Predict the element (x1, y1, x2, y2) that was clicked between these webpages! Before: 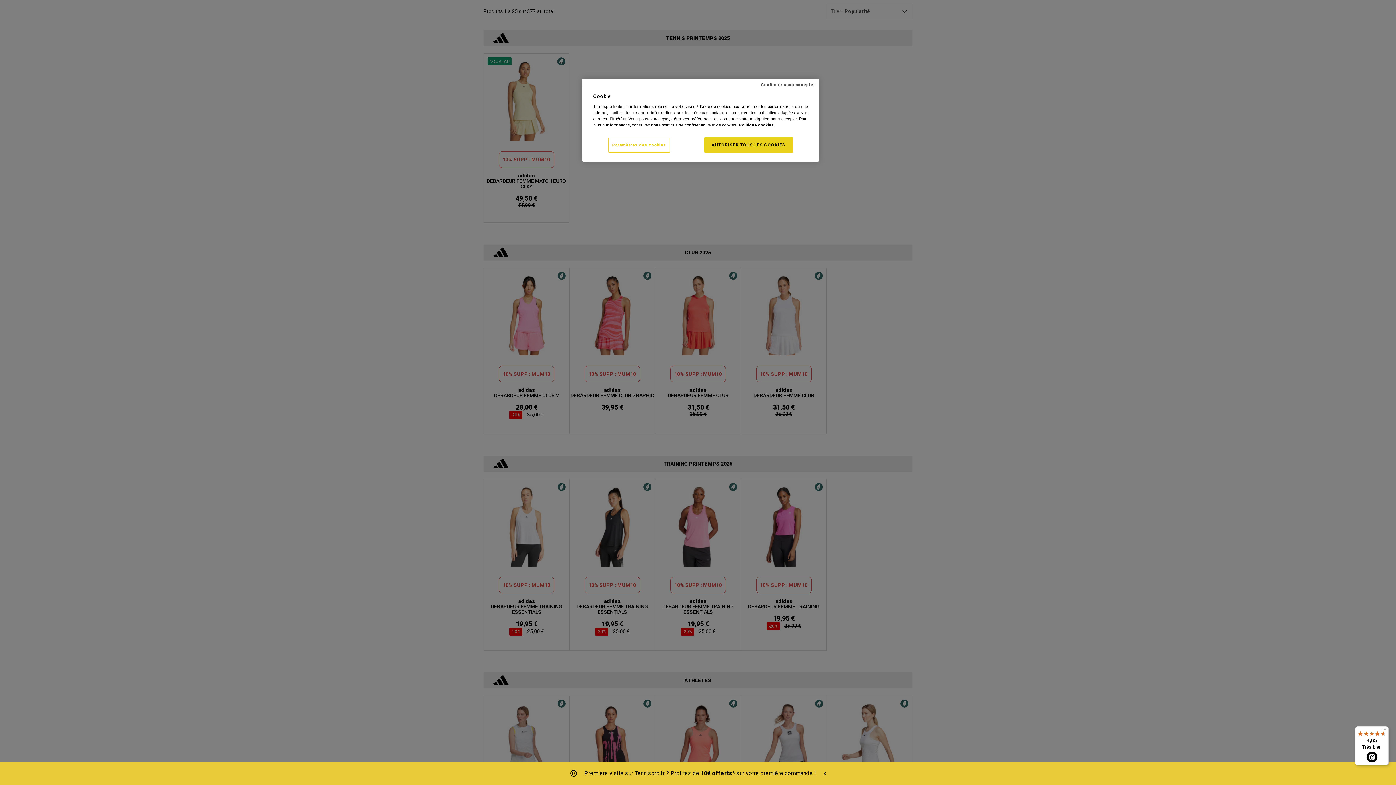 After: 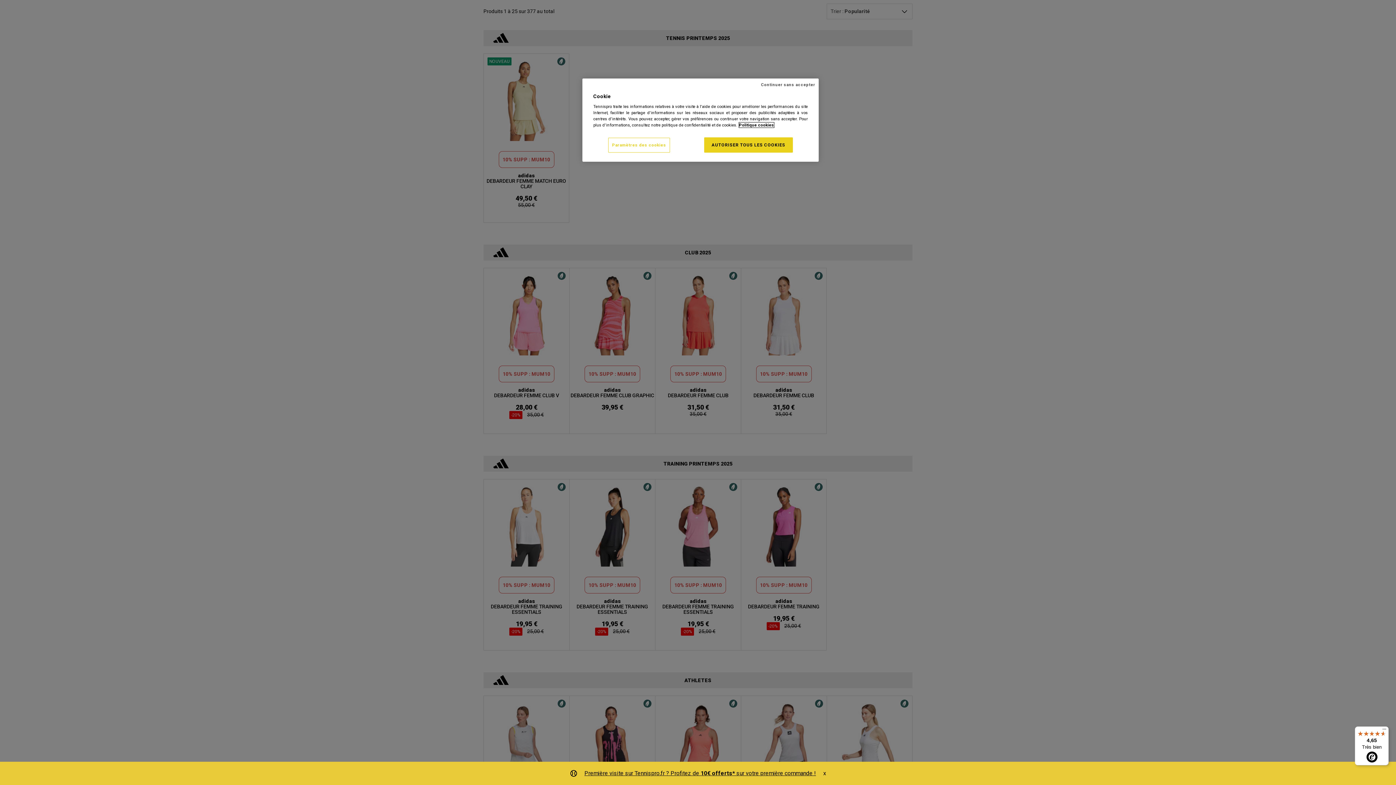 Action: label: Pour en savoir plus sur la protection de votre vie privée, s'ouvre dans un nouvel onglet bbox: (739, 122, 774, 127)